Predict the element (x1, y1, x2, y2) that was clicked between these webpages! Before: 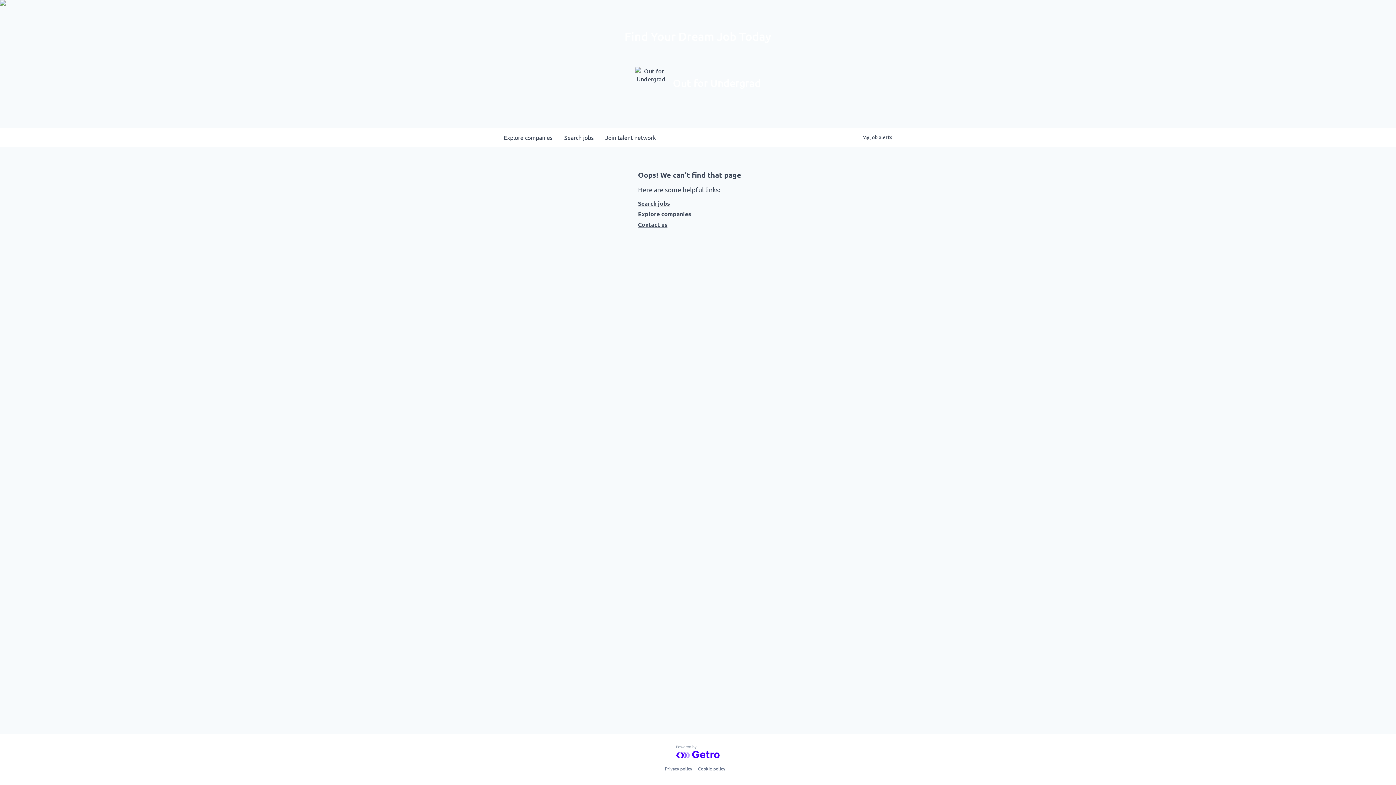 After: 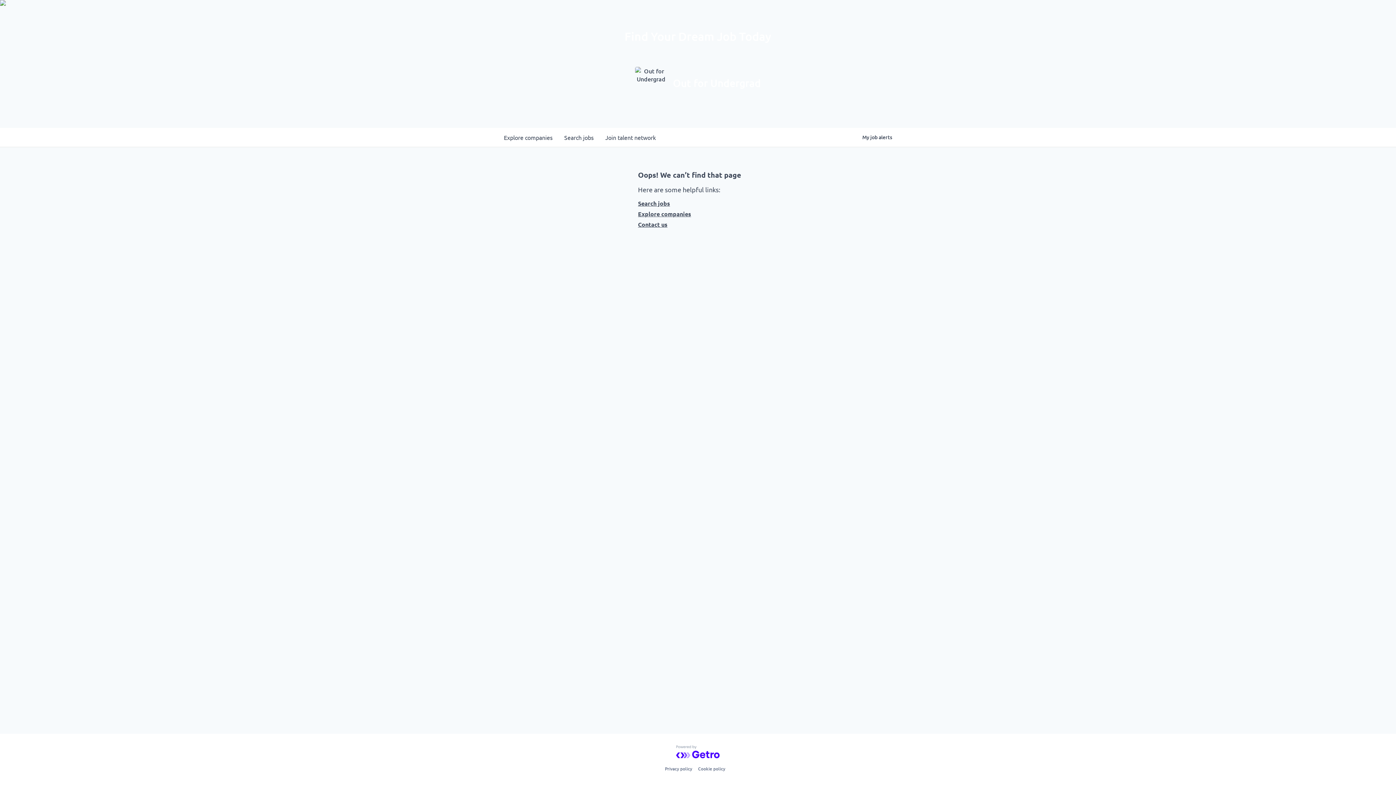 Action: bbox: (676, 745, 720, 758)